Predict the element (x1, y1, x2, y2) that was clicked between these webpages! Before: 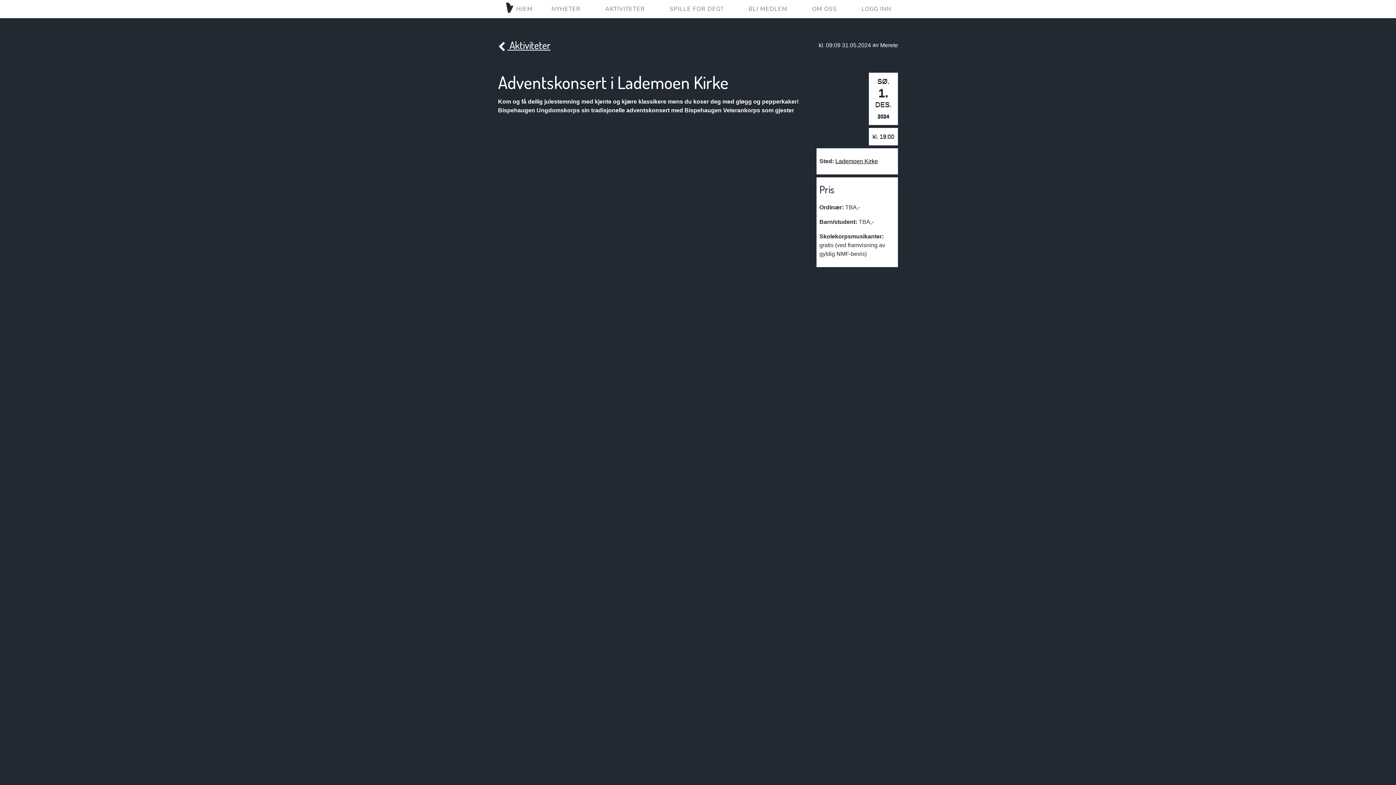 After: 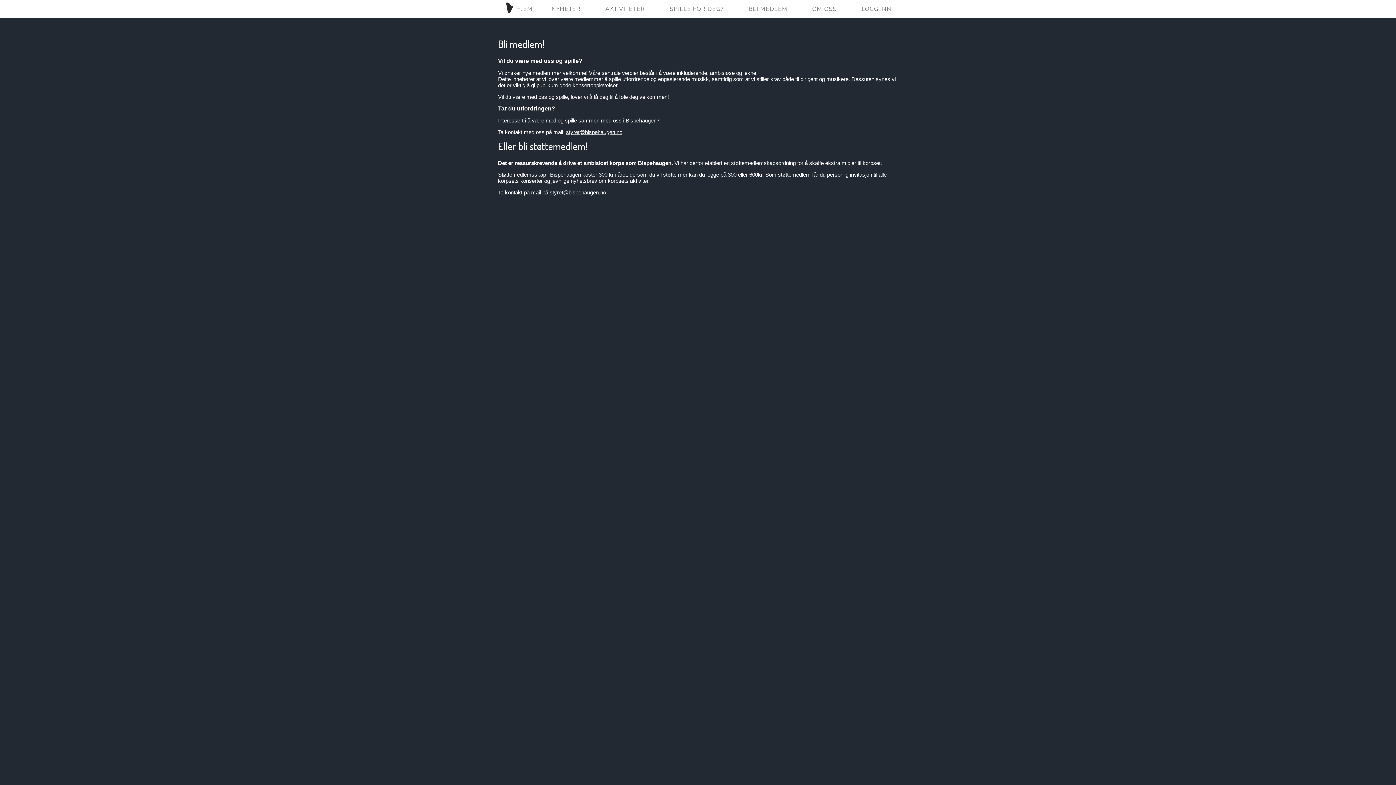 Action: bbox: (742, 2, 793, 13) label: BLI MEDLEM